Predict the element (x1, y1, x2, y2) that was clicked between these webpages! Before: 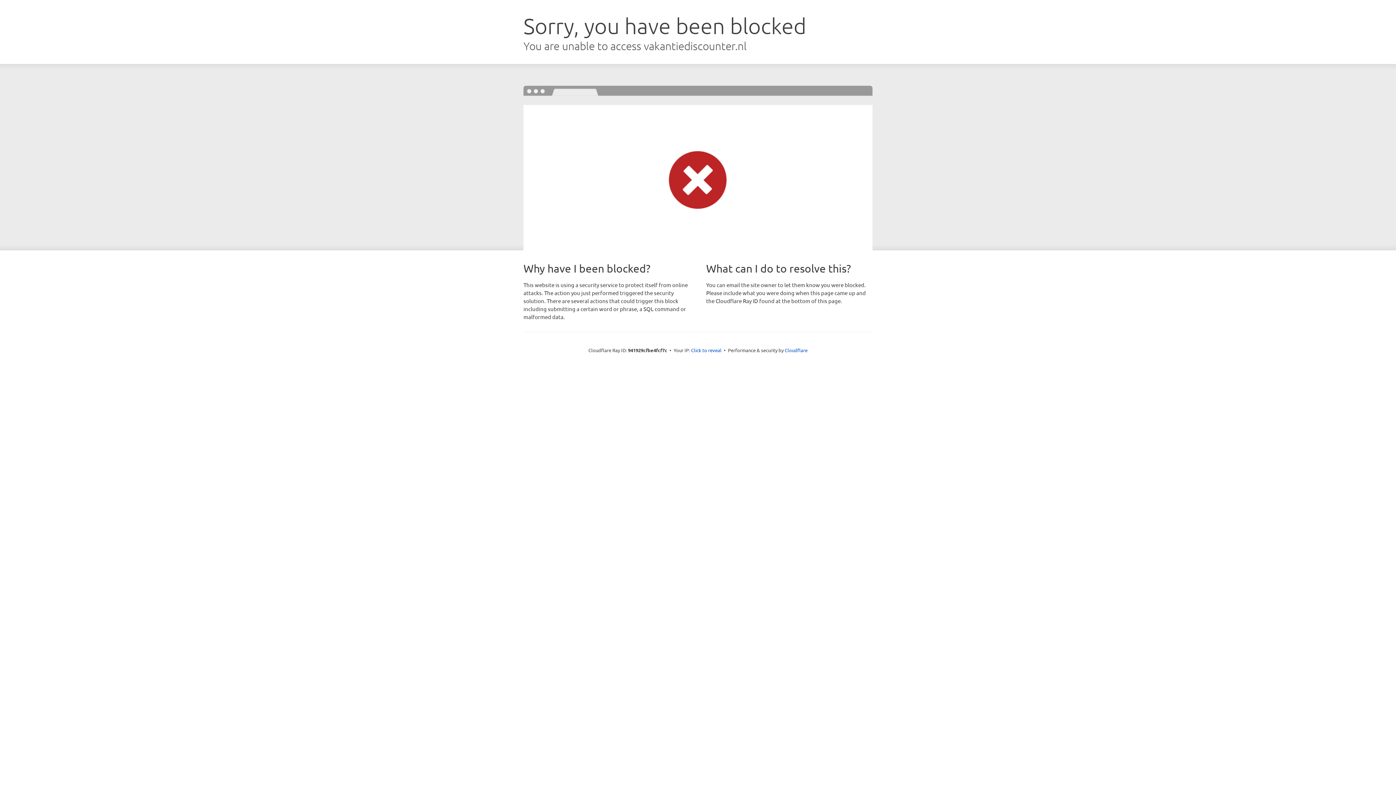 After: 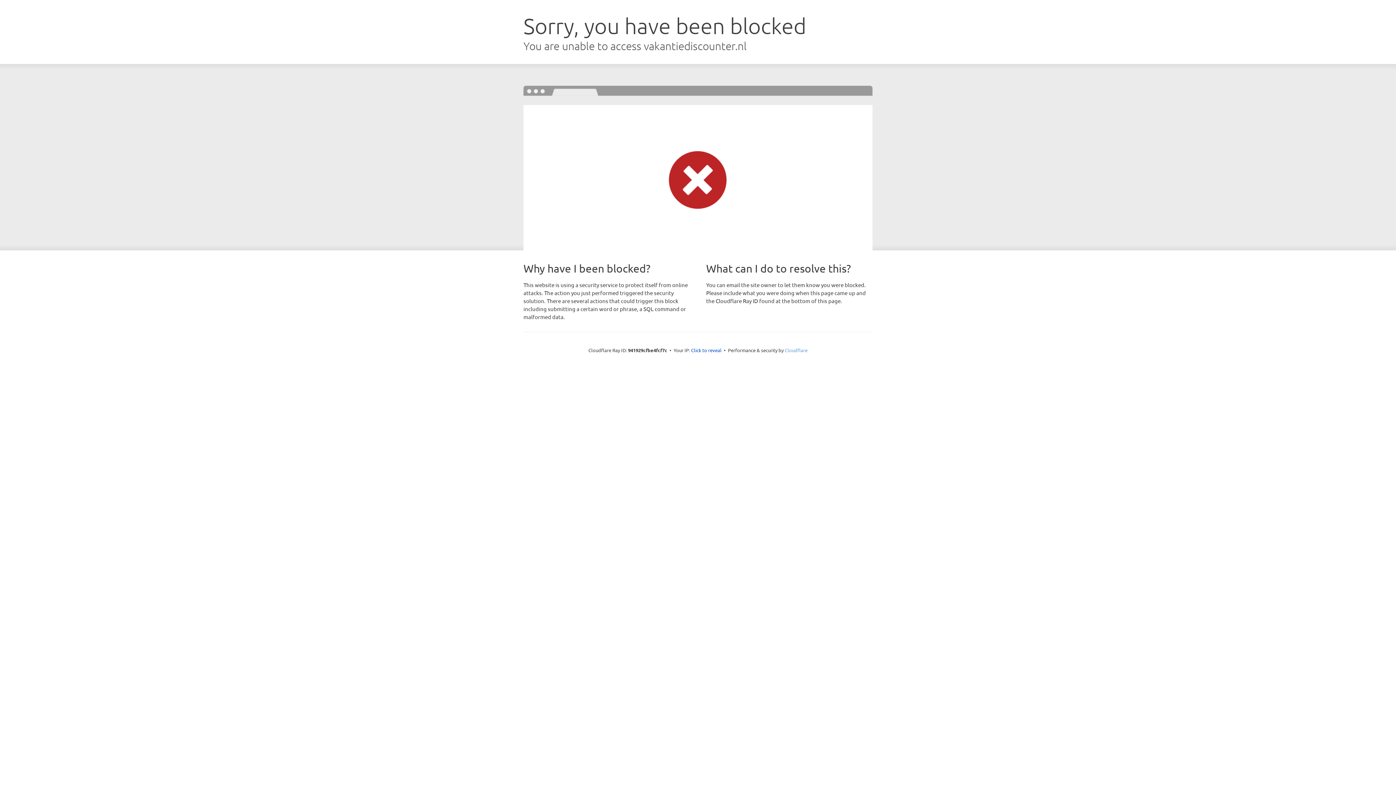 Action: bbox: (784, 347, 807, 353) label: Cloudflare